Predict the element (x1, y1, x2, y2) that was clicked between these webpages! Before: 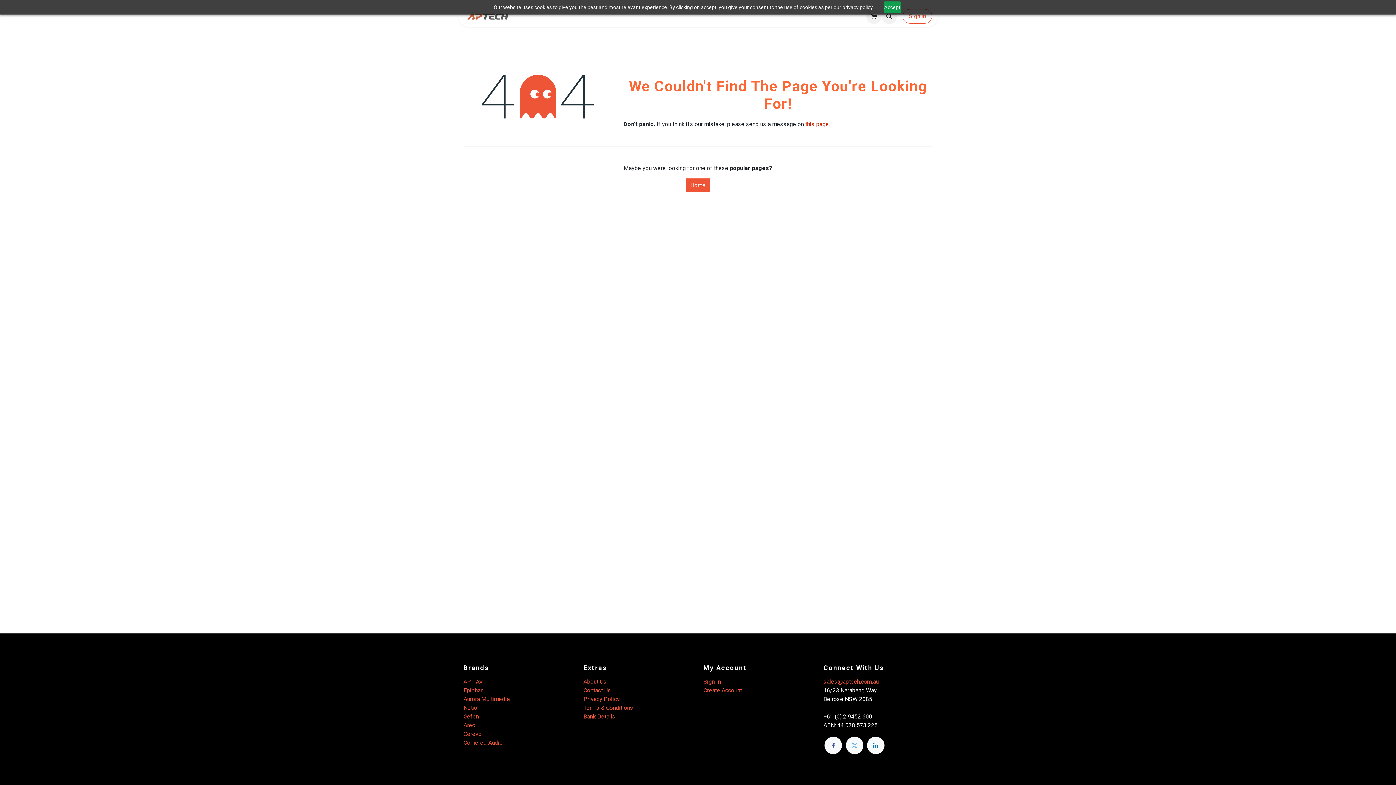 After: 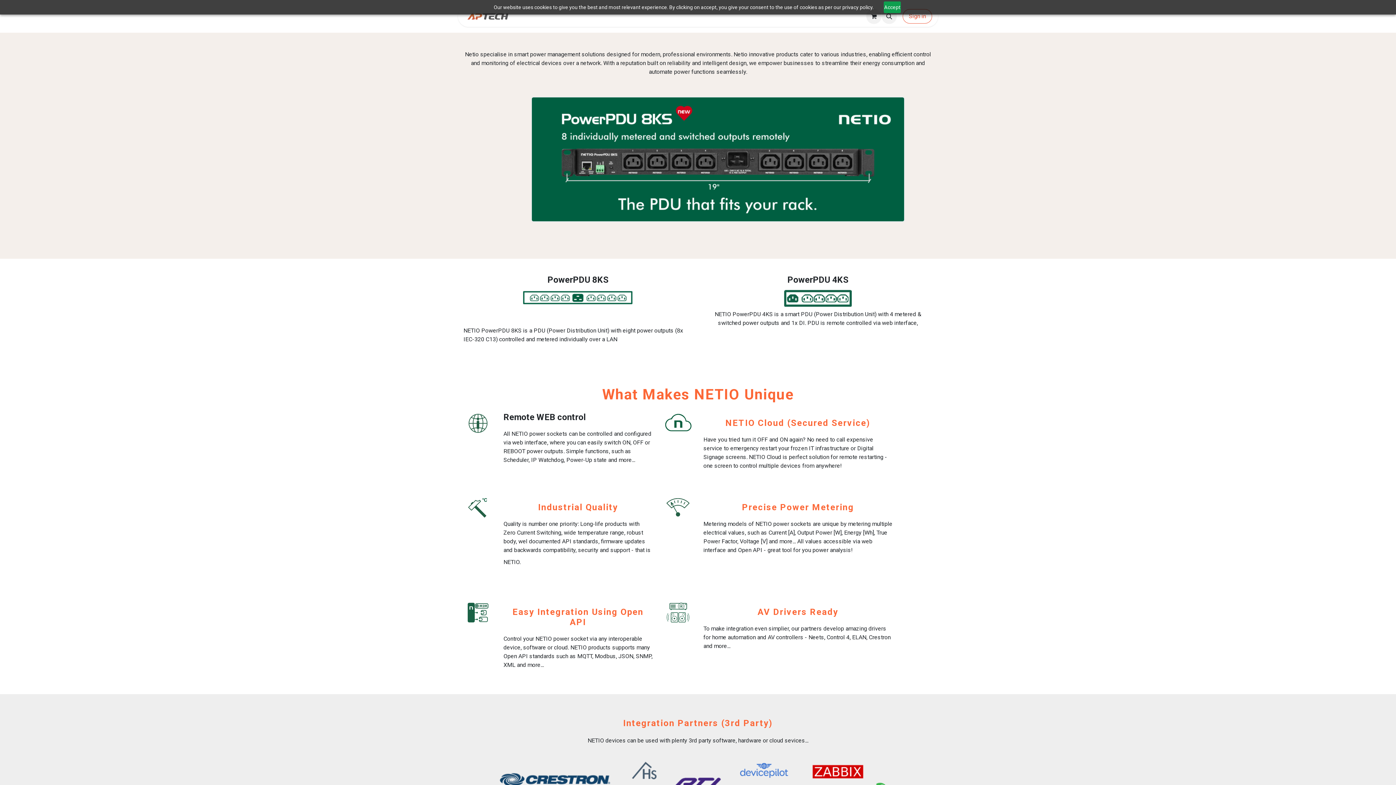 Action: bbox: (463, 704, 477, 711) label: Netio​